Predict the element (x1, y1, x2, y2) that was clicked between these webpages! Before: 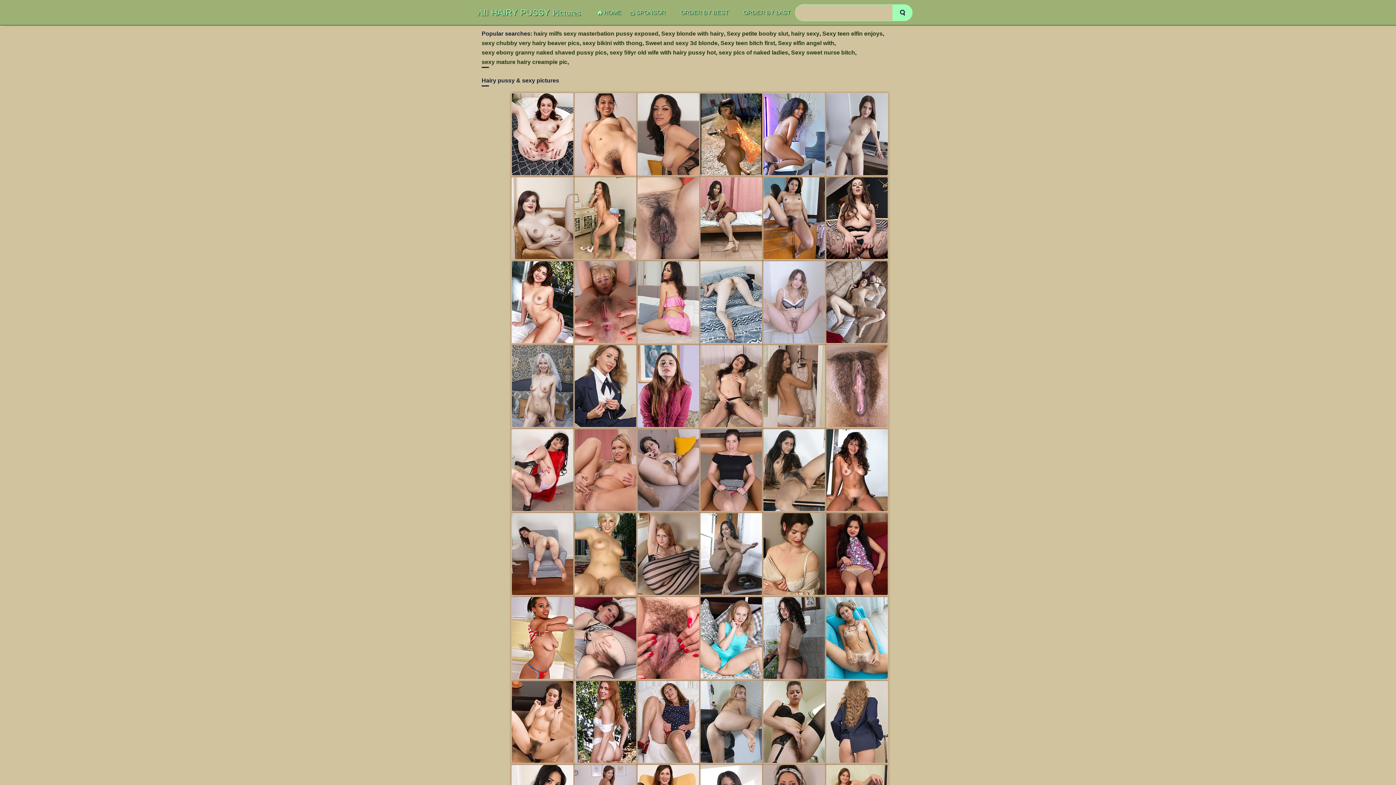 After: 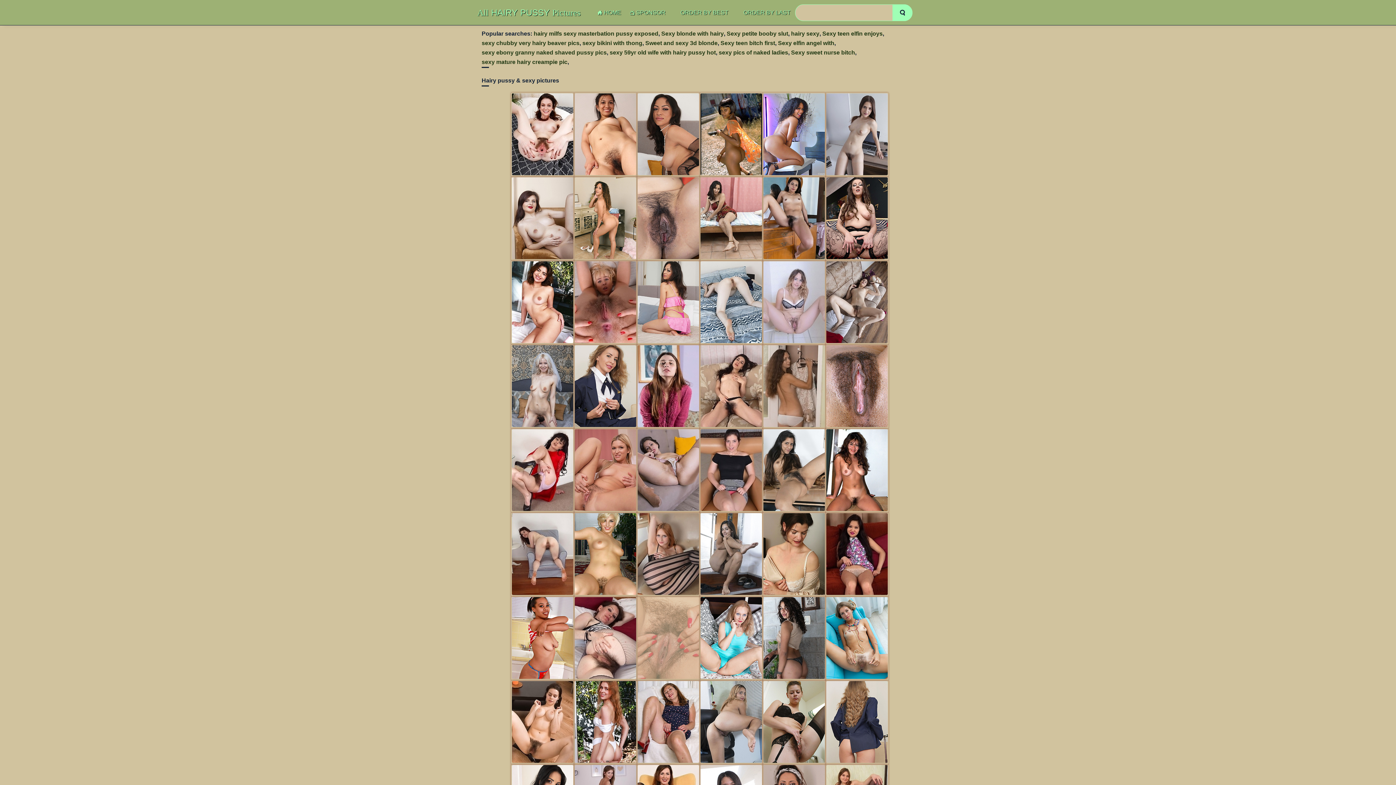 Action: bbox: (636, 596, 699, 680)